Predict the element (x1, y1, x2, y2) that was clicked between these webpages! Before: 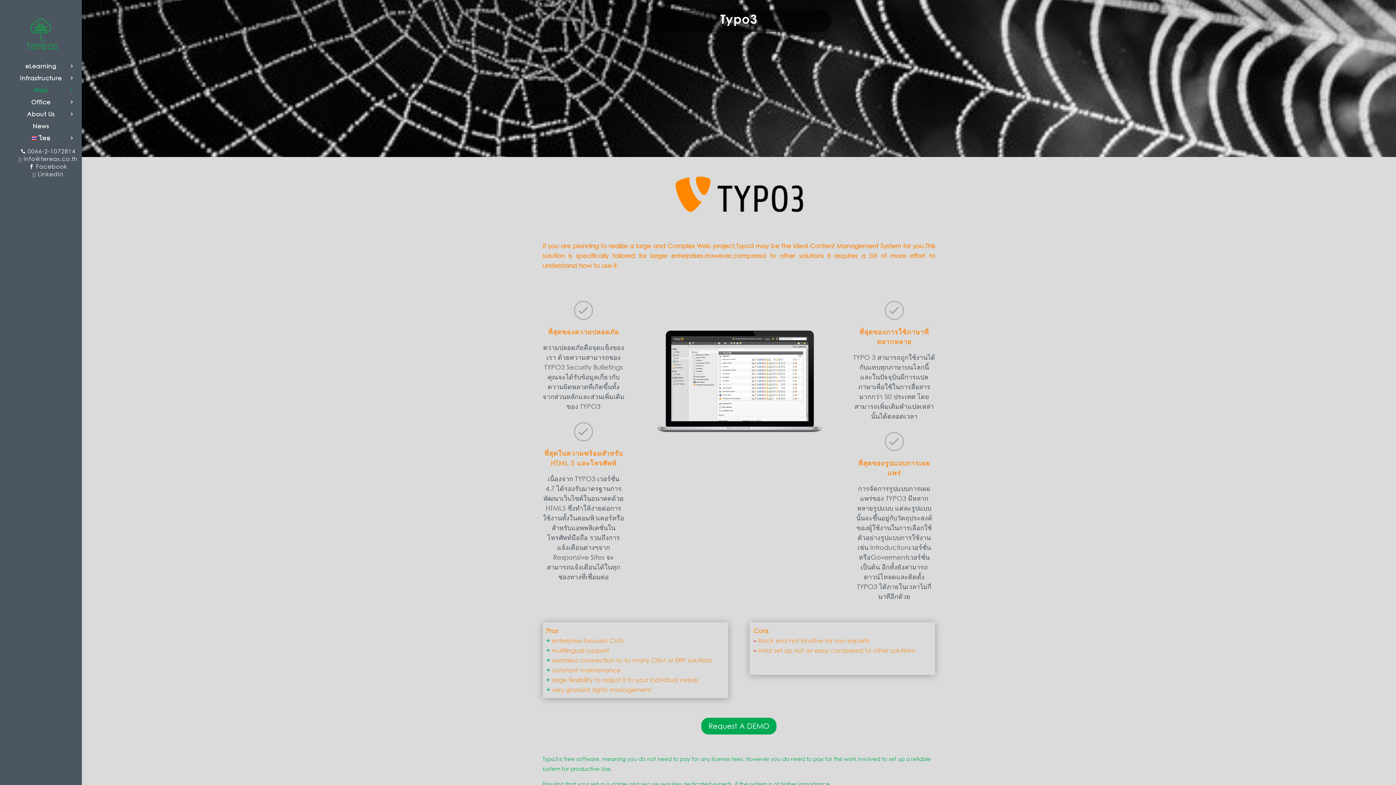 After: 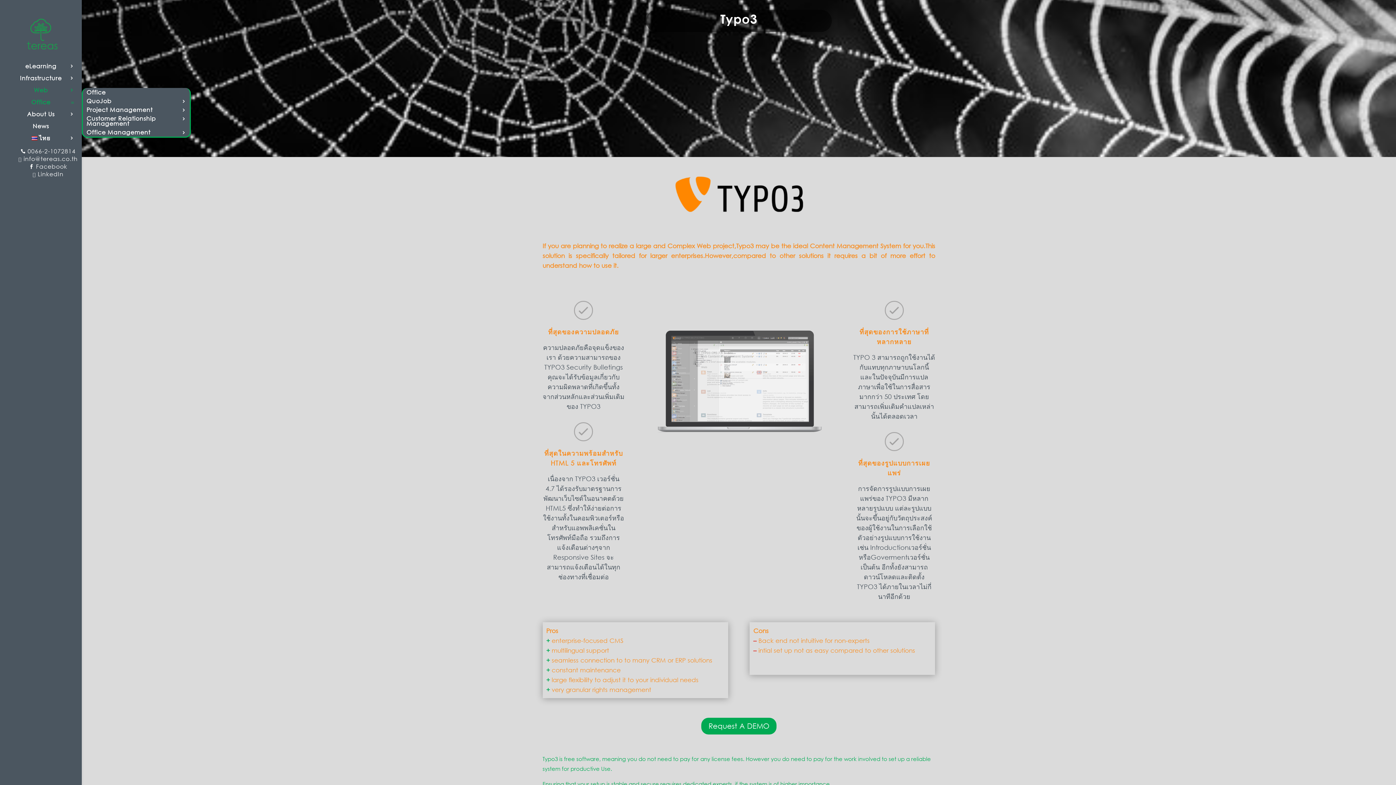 Action: label: Office bbox: (14, 99, 81, 111)